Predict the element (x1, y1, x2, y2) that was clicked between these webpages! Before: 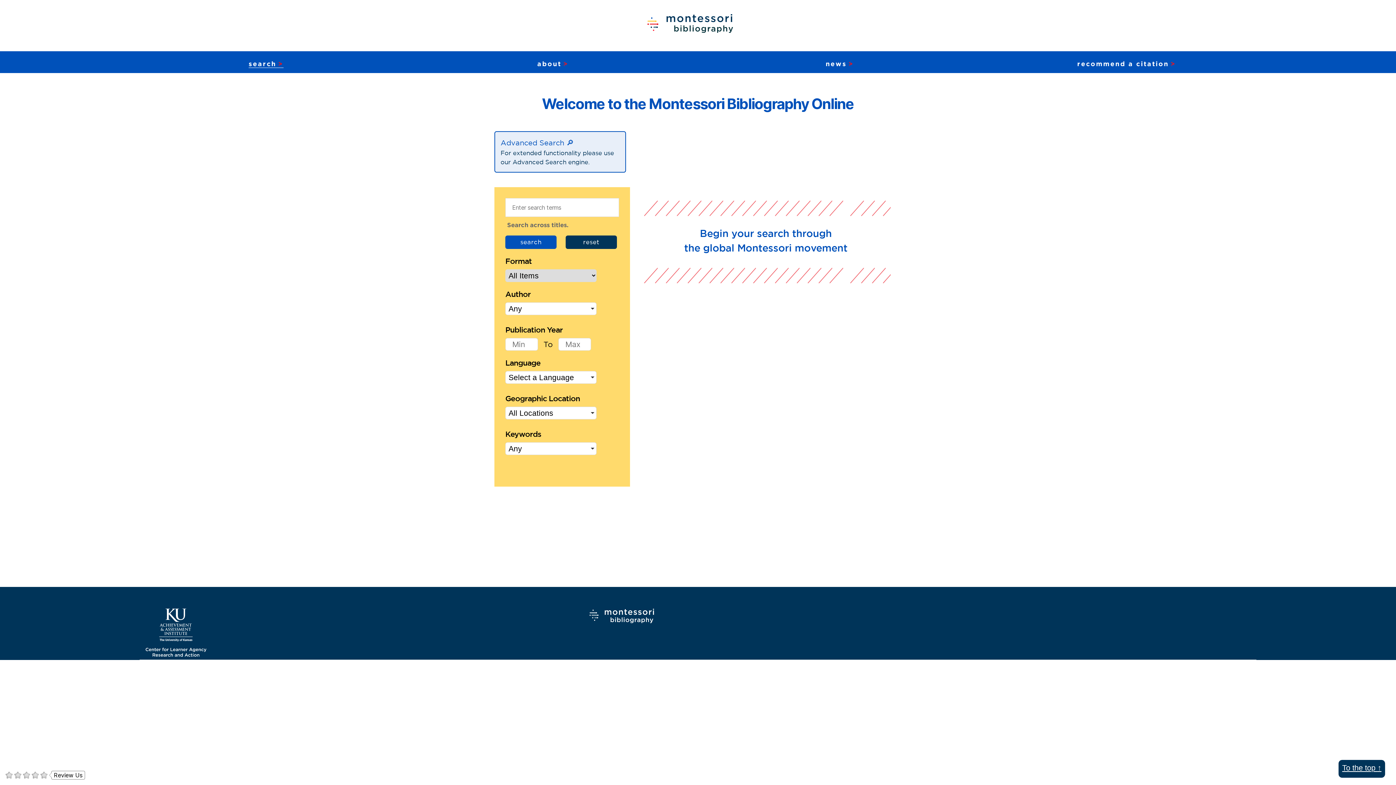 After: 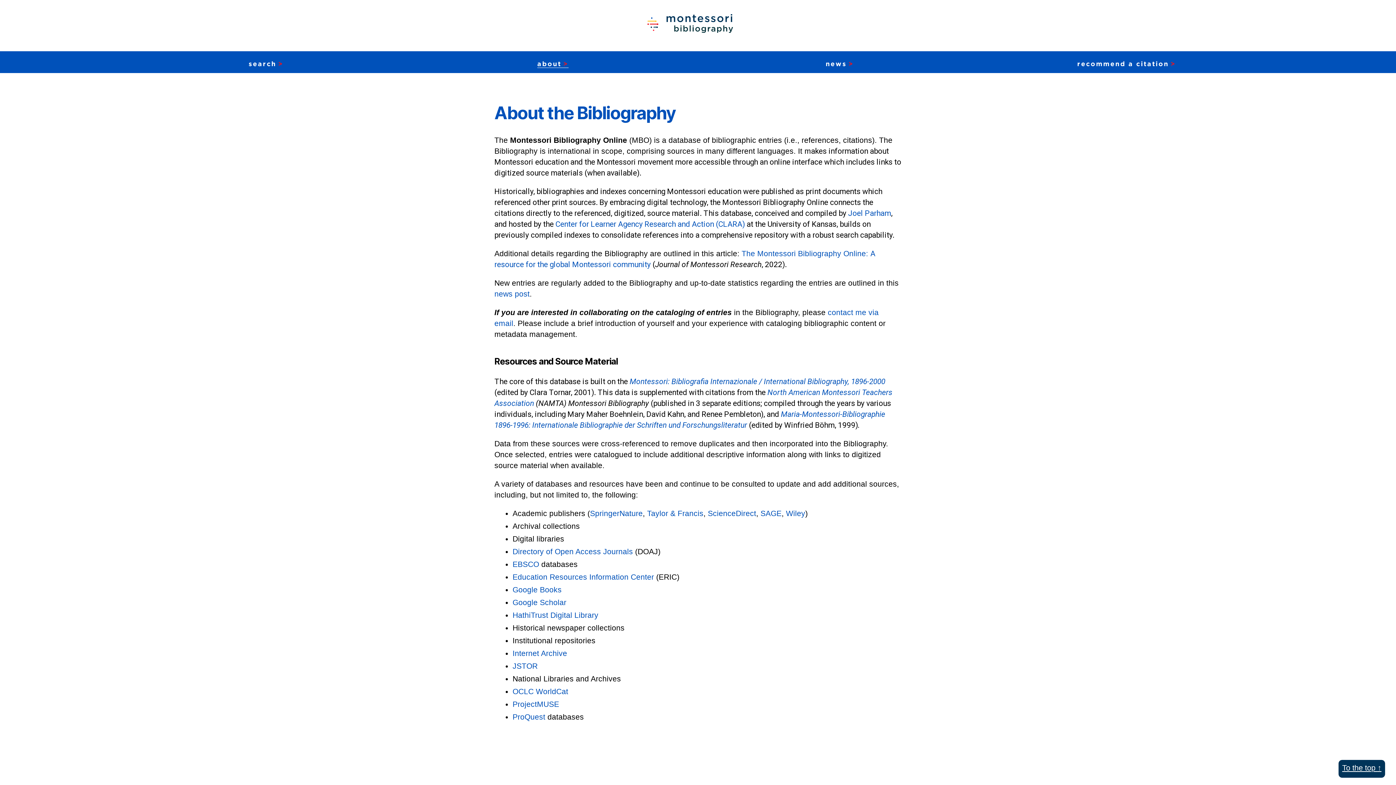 Action: label: about bbox: (537, 60, 568, 67)